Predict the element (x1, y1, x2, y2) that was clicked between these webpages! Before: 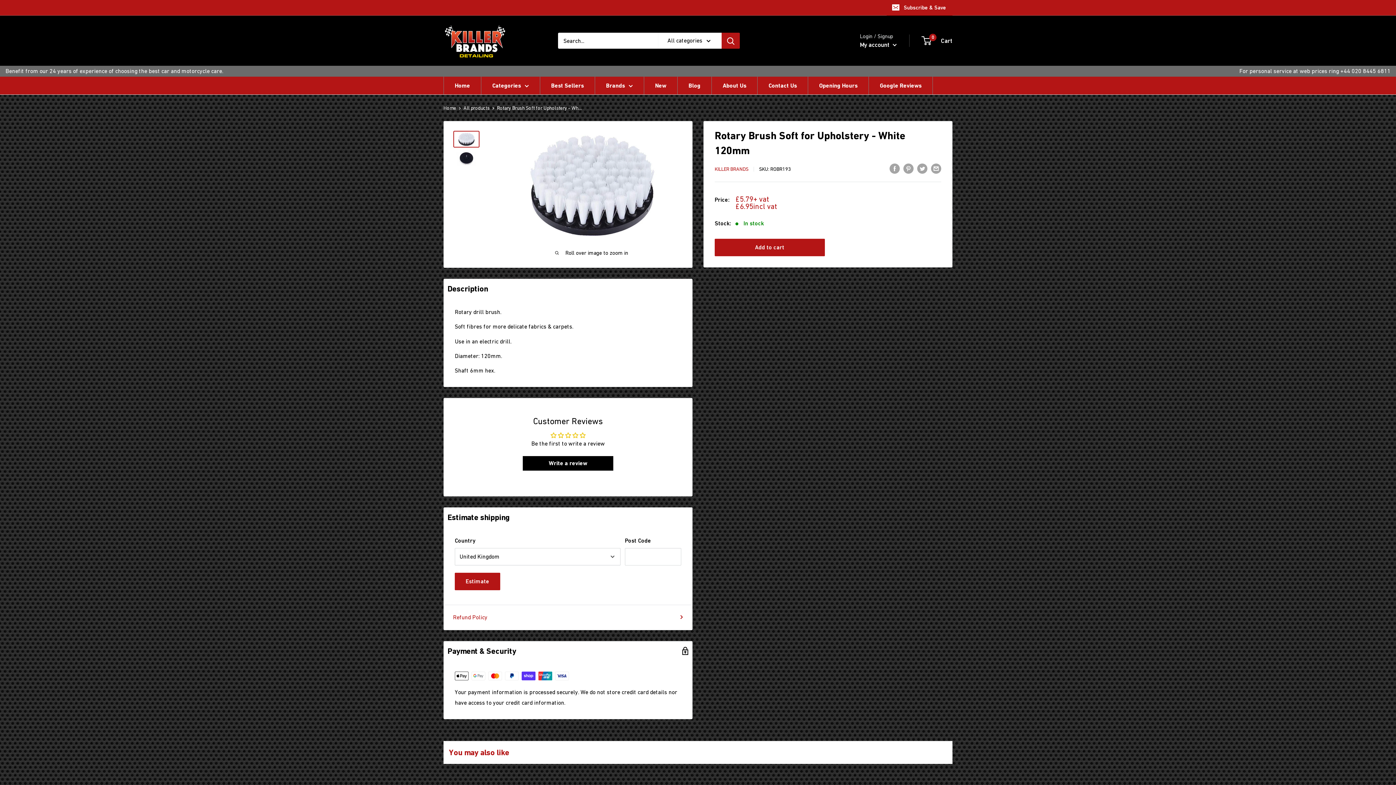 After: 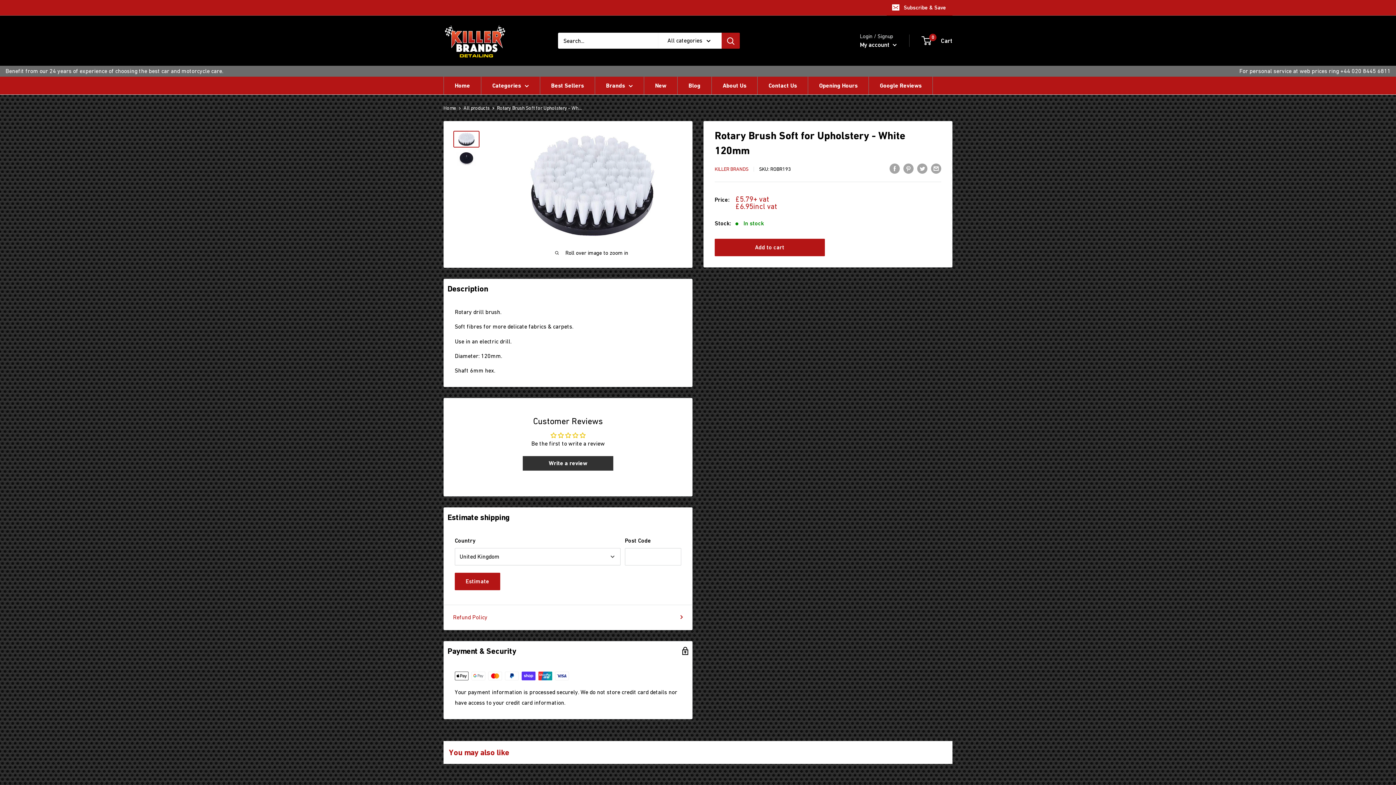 Action: label: Write a review bbox: (522, 456, 613, 470)